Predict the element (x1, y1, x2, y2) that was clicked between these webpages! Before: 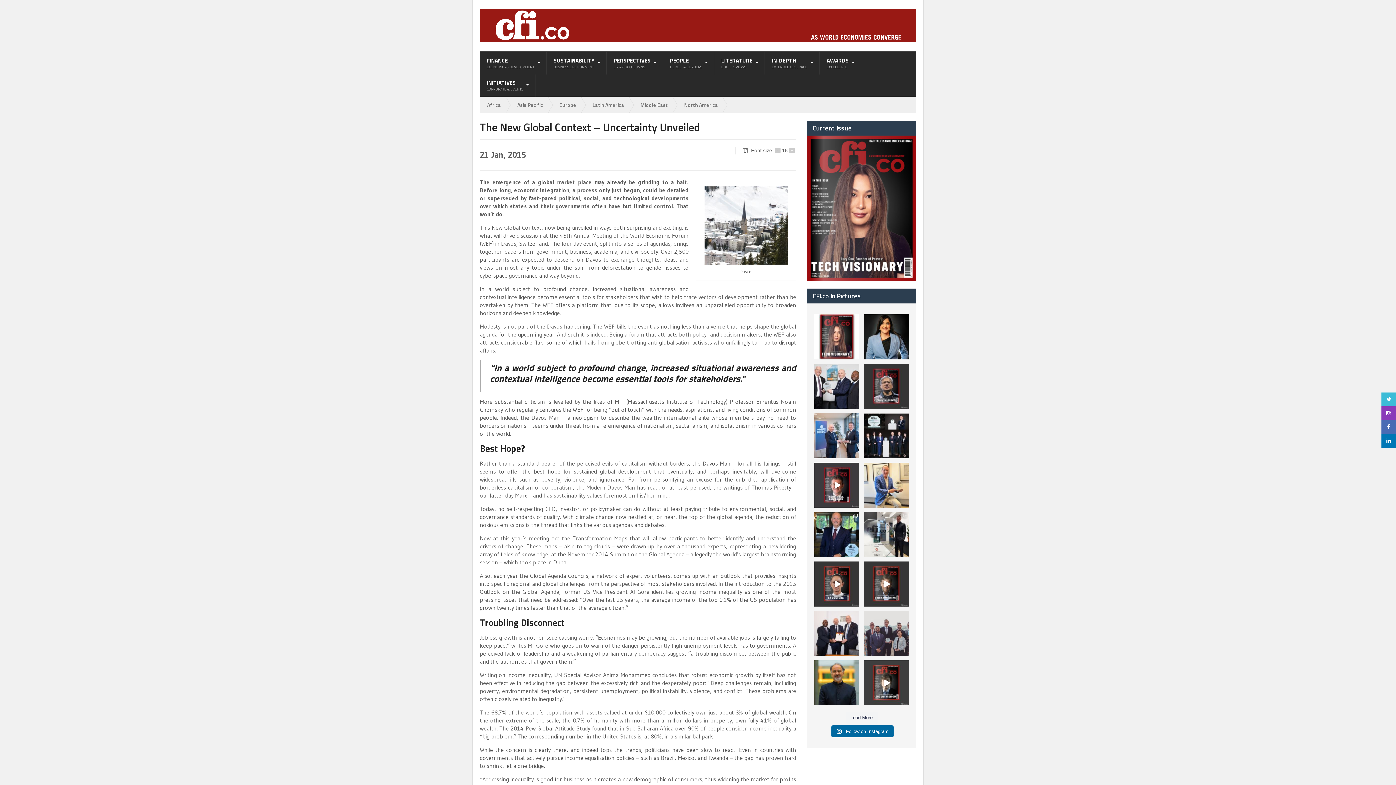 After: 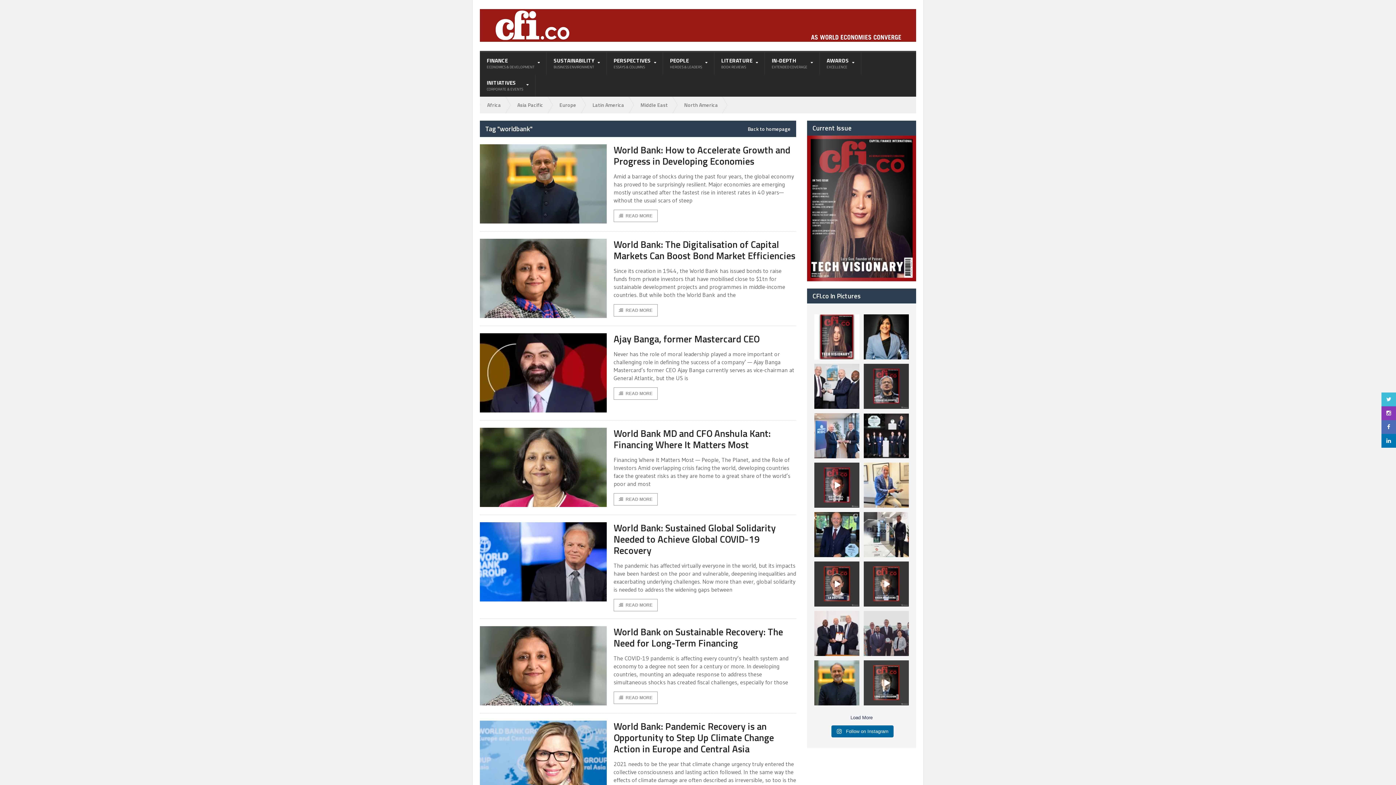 Action: label: PERSPECTIVES
ESSAYS & COLUMNS bbox: (606, 52, 663, 74)